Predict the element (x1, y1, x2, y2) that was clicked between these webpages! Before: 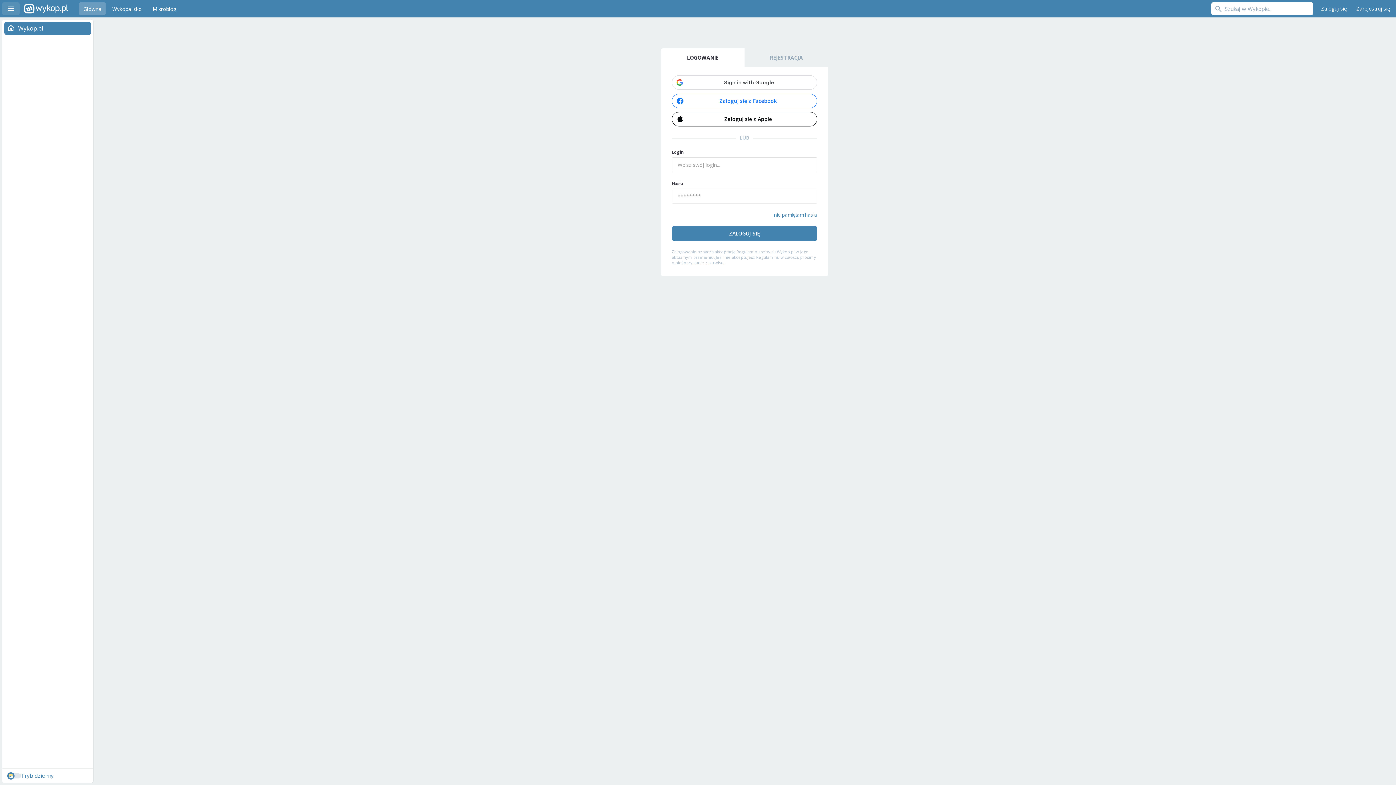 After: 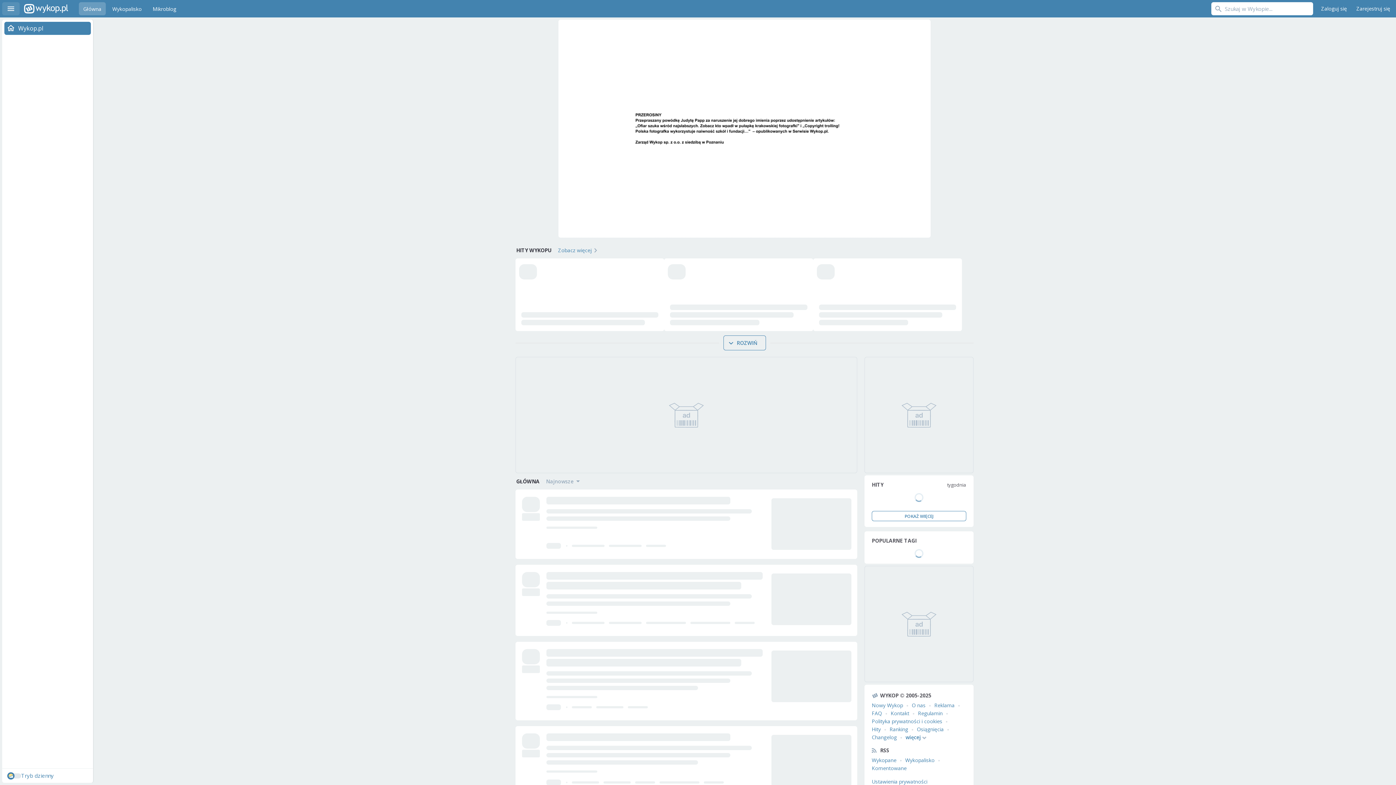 Action: bbox: (24, 0, 68, 17) label: Wykop.pl